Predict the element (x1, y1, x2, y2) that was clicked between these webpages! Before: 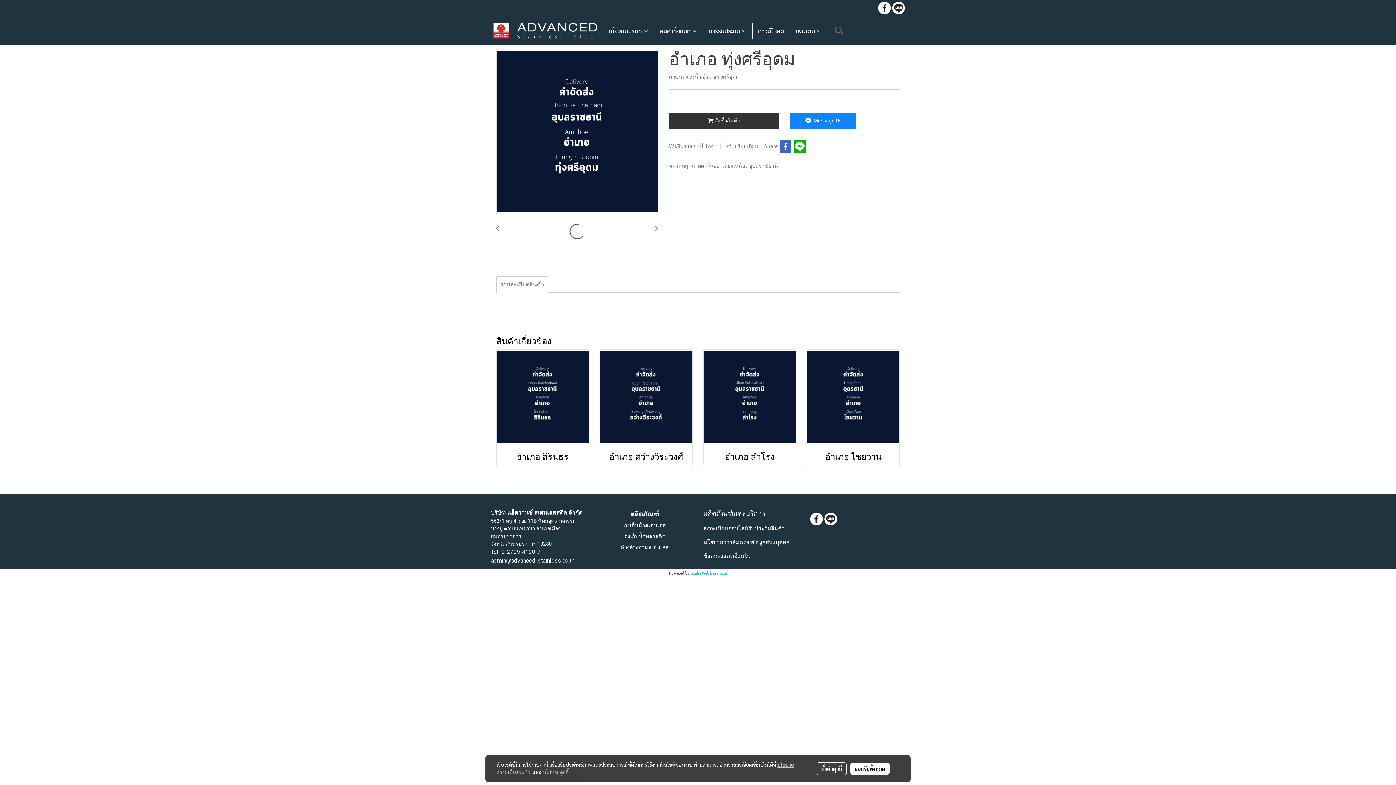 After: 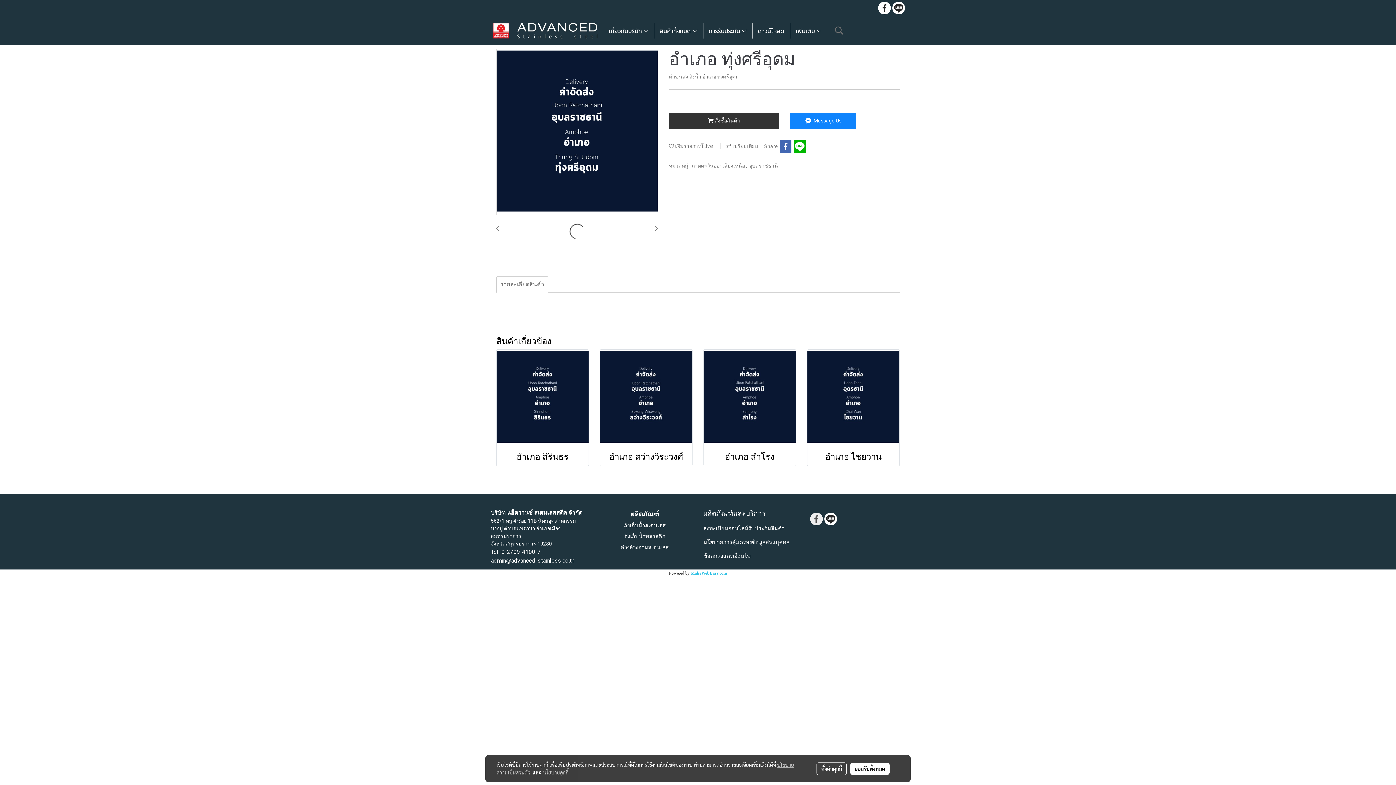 Action: bbox: (810, 512, 823, 525)